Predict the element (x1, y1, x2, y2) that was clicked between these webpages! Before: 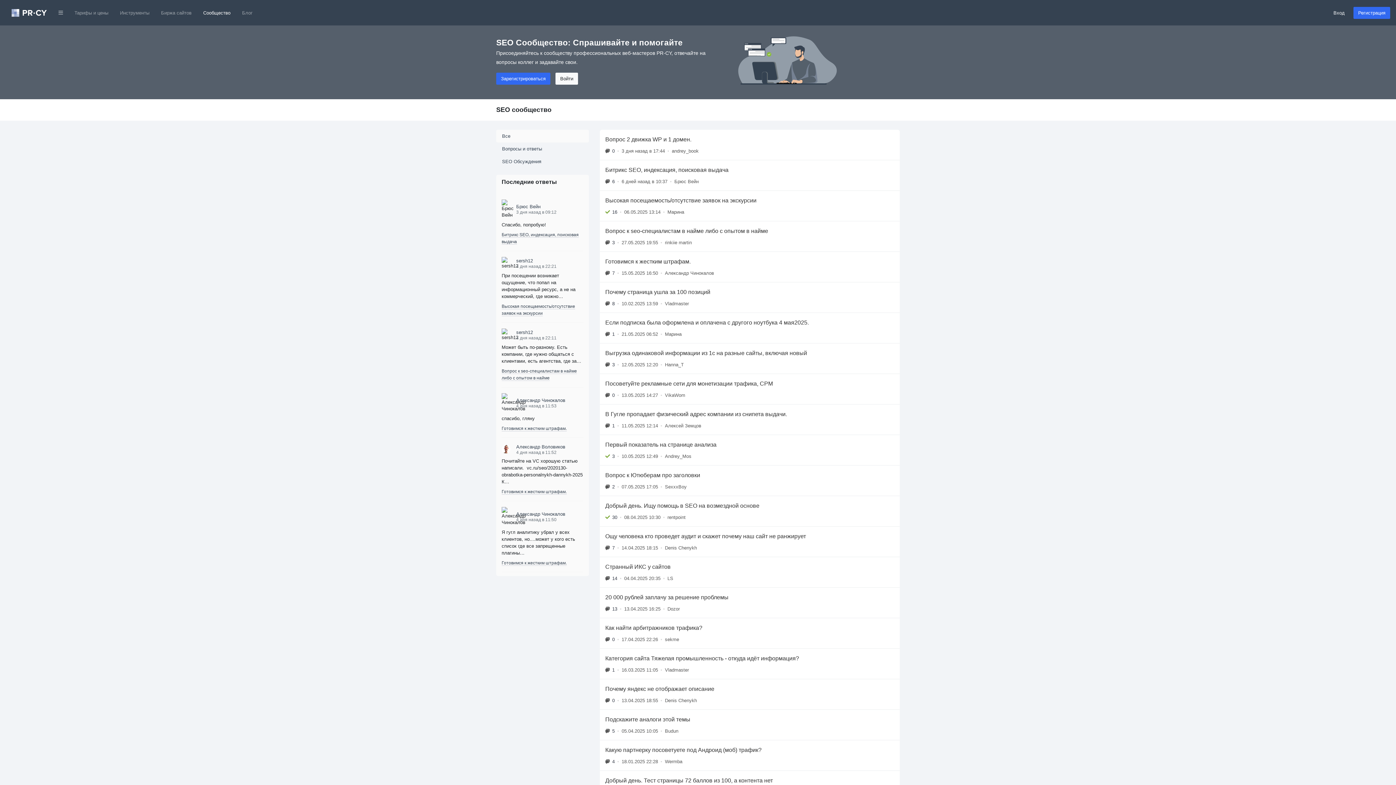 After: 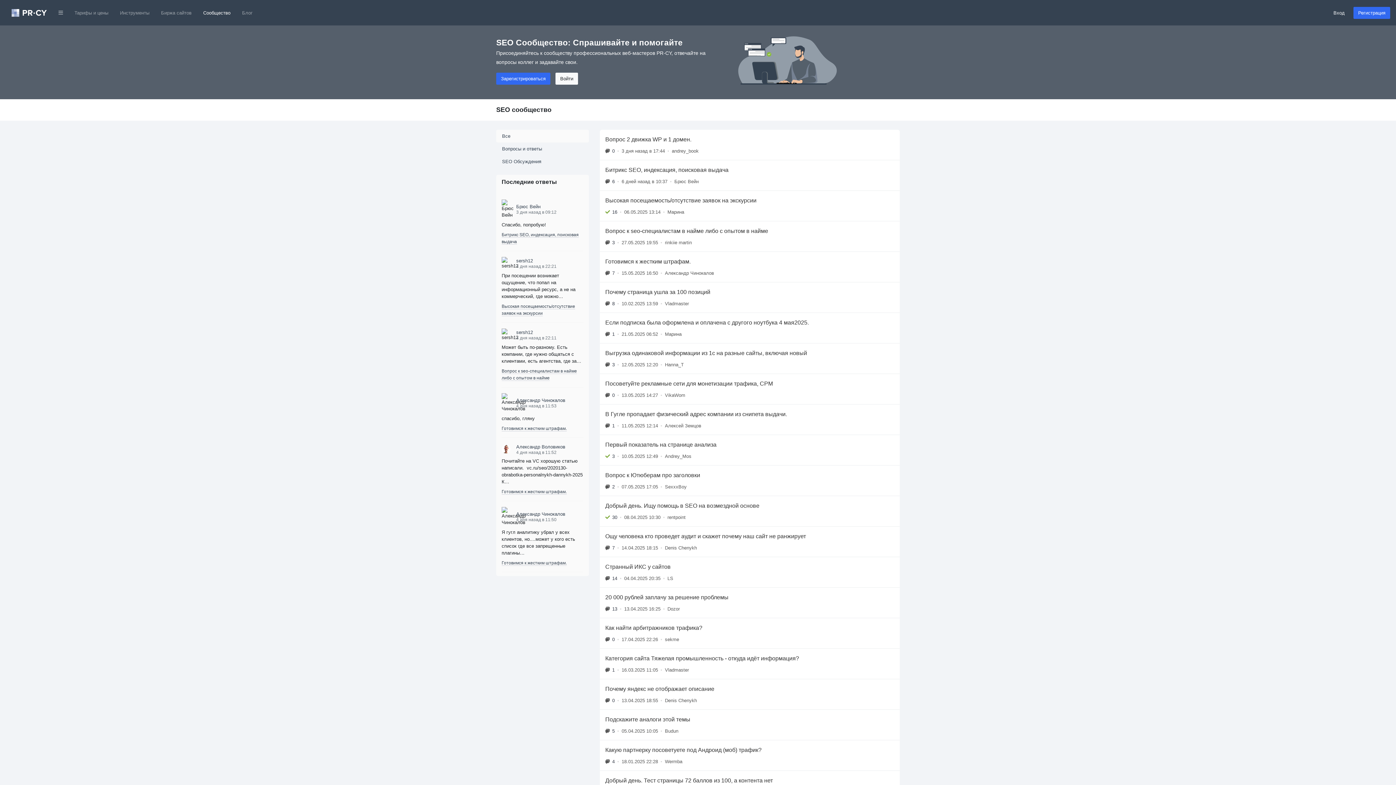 Action: label: Сообщество bbox: (197, 6, 236, 19)